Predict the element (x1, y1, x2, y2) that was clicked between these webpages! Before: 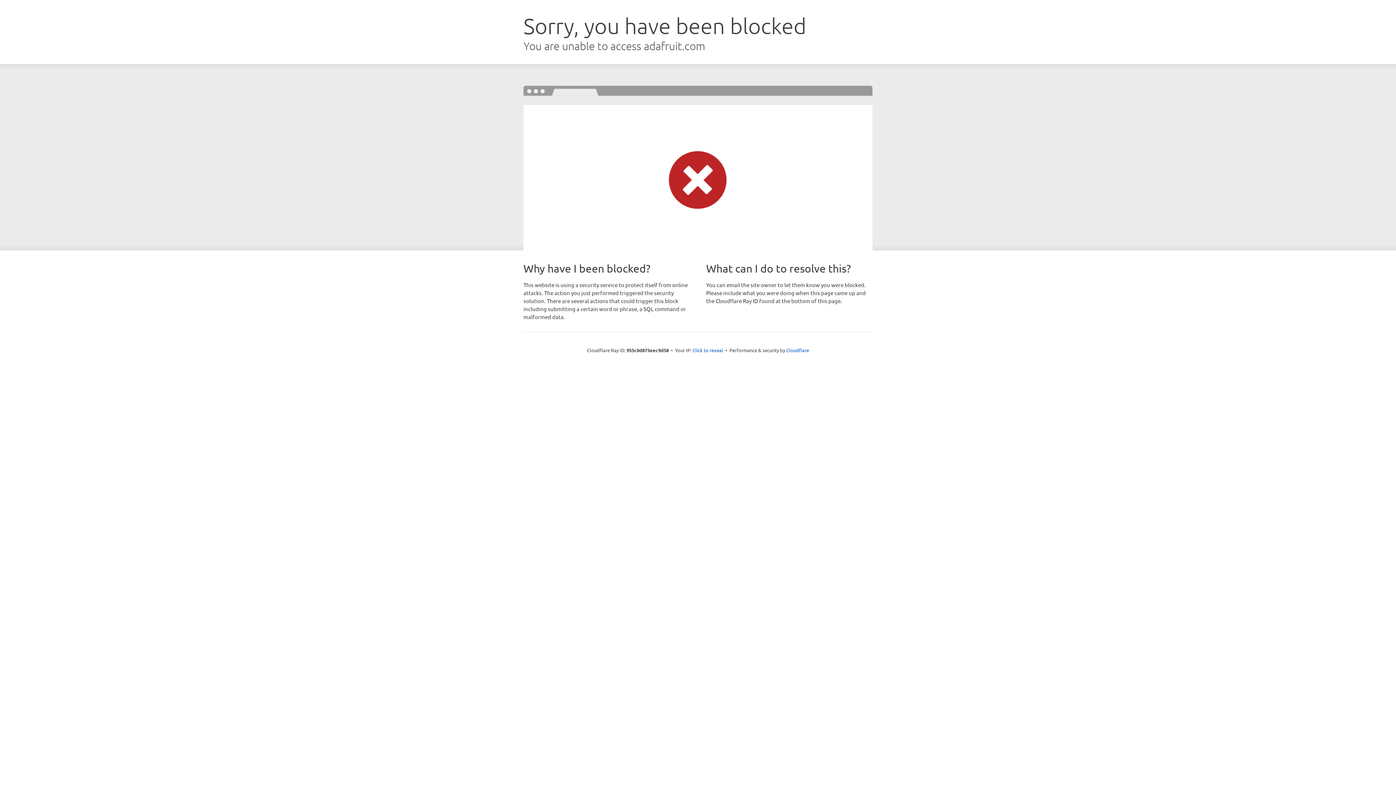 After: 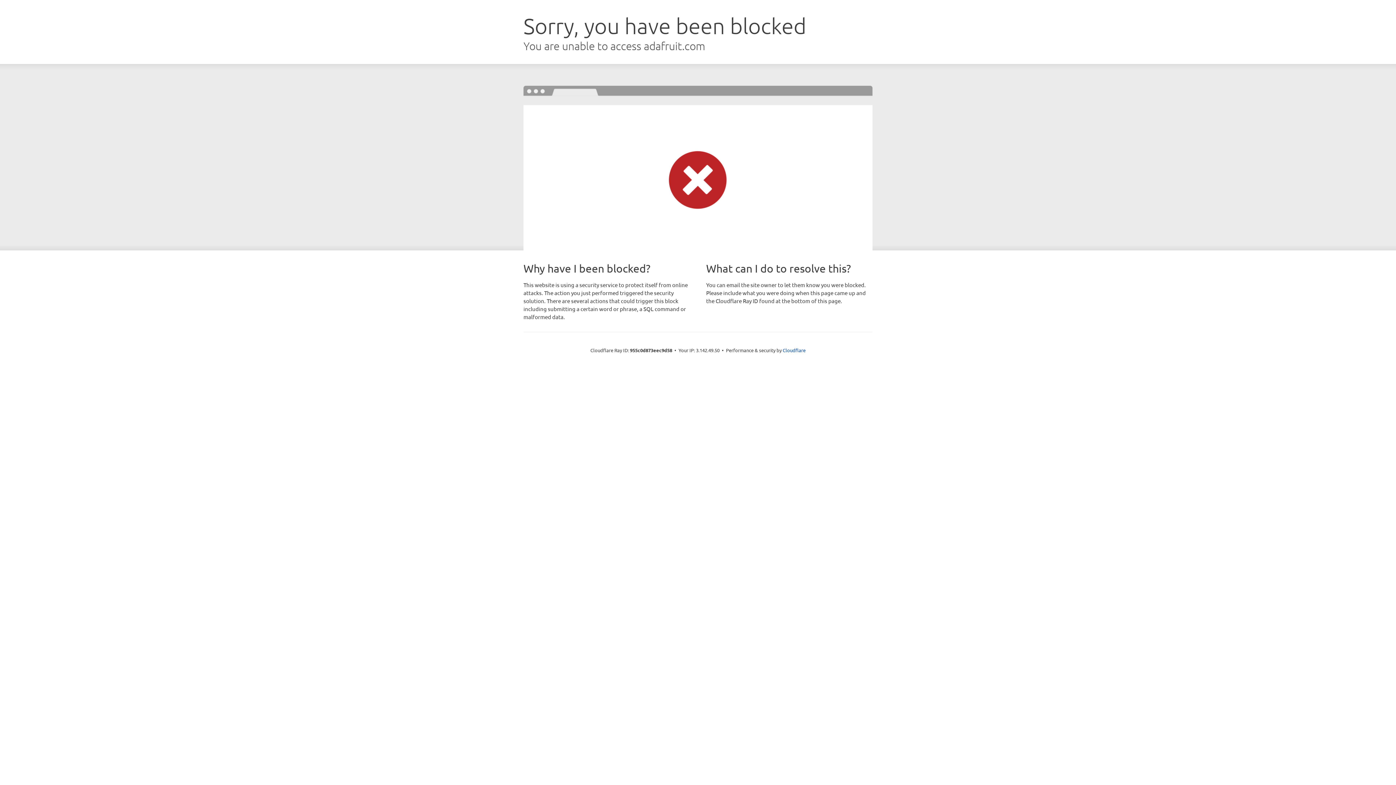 Action: bbox: (692, 346, 723, 353) label: Click to reveal